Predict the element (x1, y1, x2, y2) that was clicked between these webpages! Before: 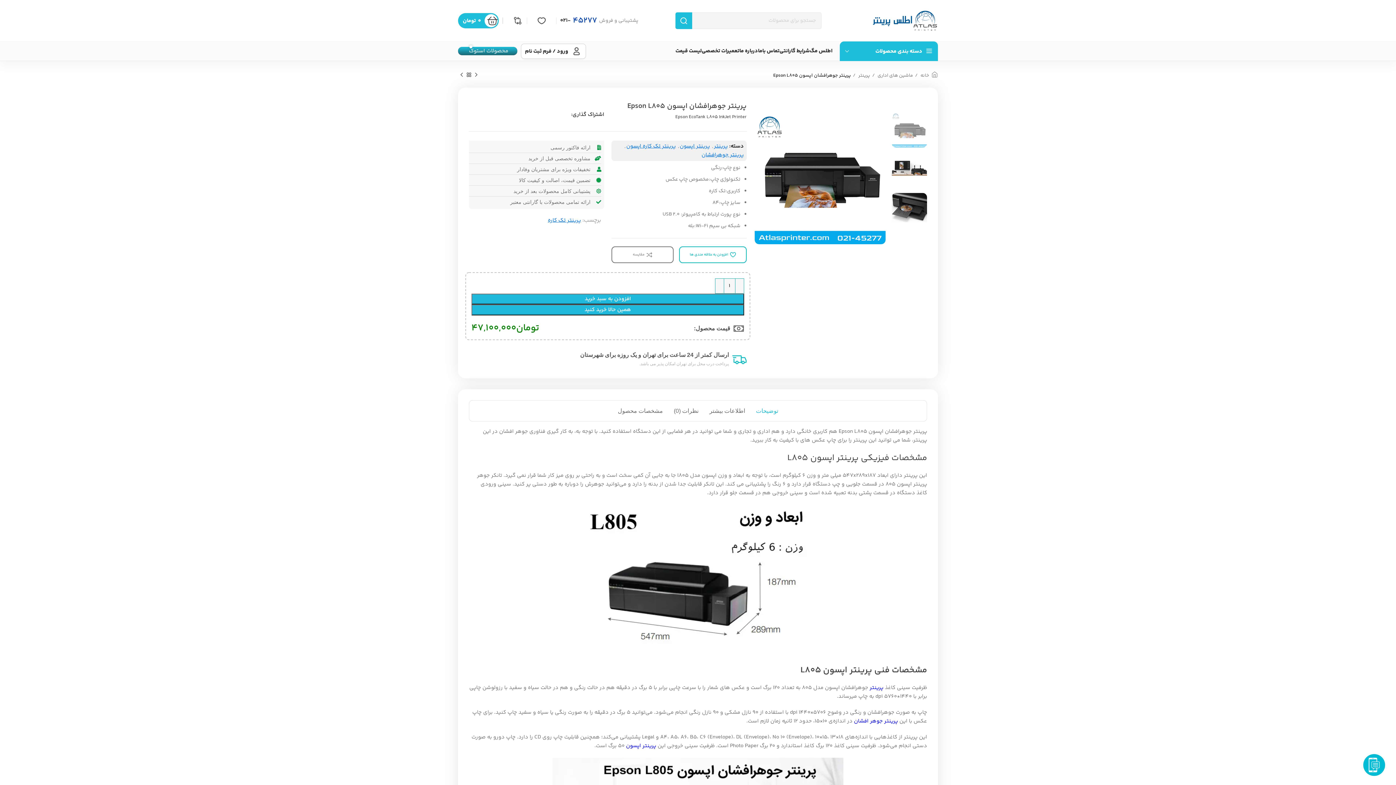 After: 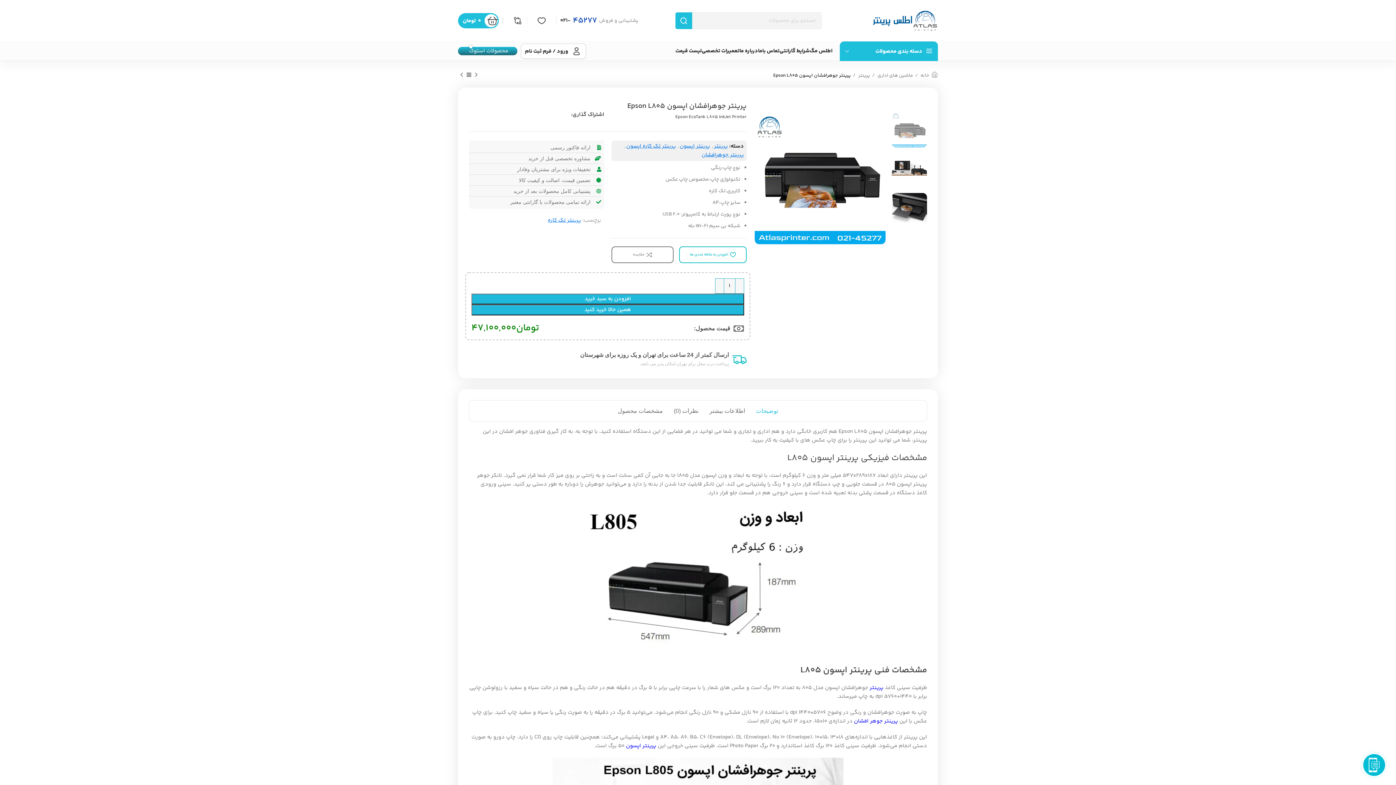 Action: bbox: (626, 142, 675, 150) label: پرینتر تک کاره اپسون